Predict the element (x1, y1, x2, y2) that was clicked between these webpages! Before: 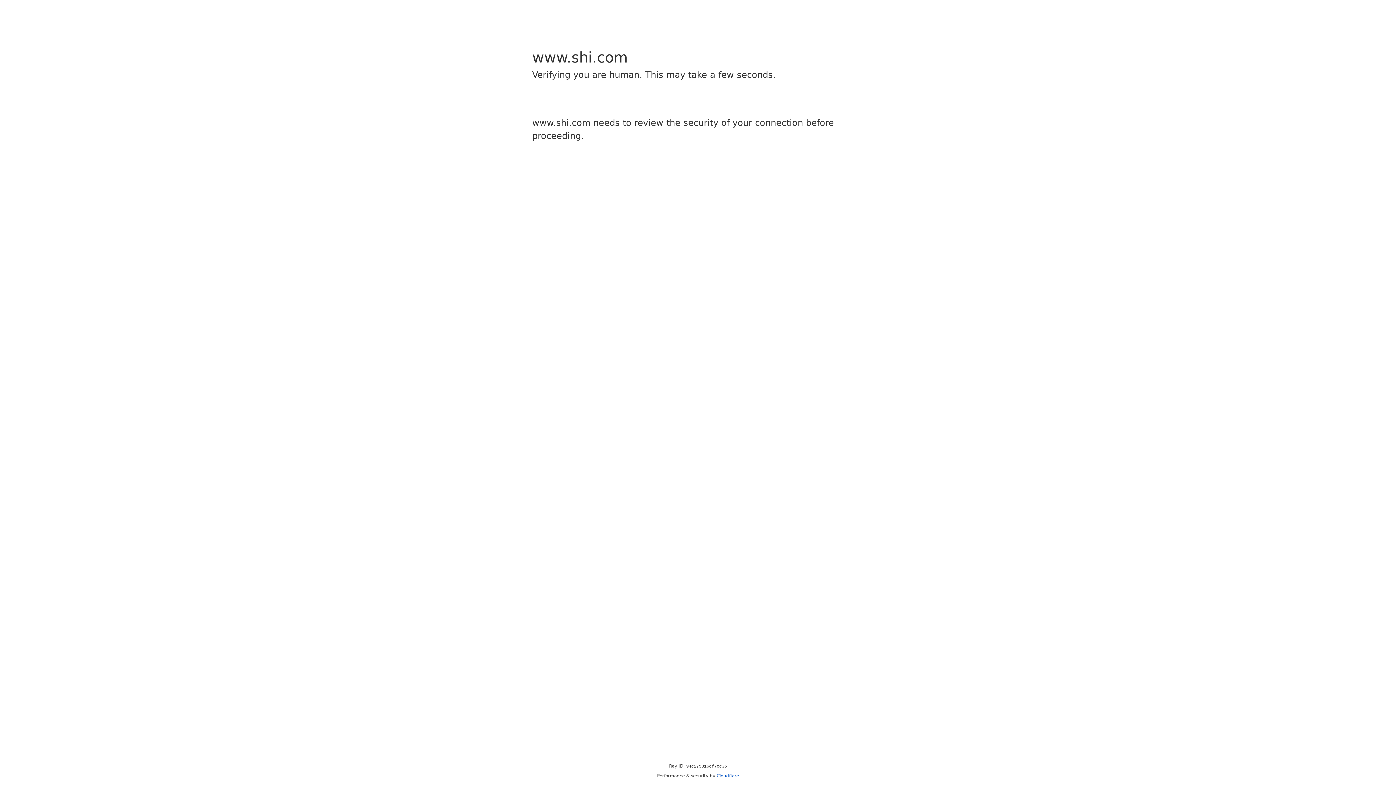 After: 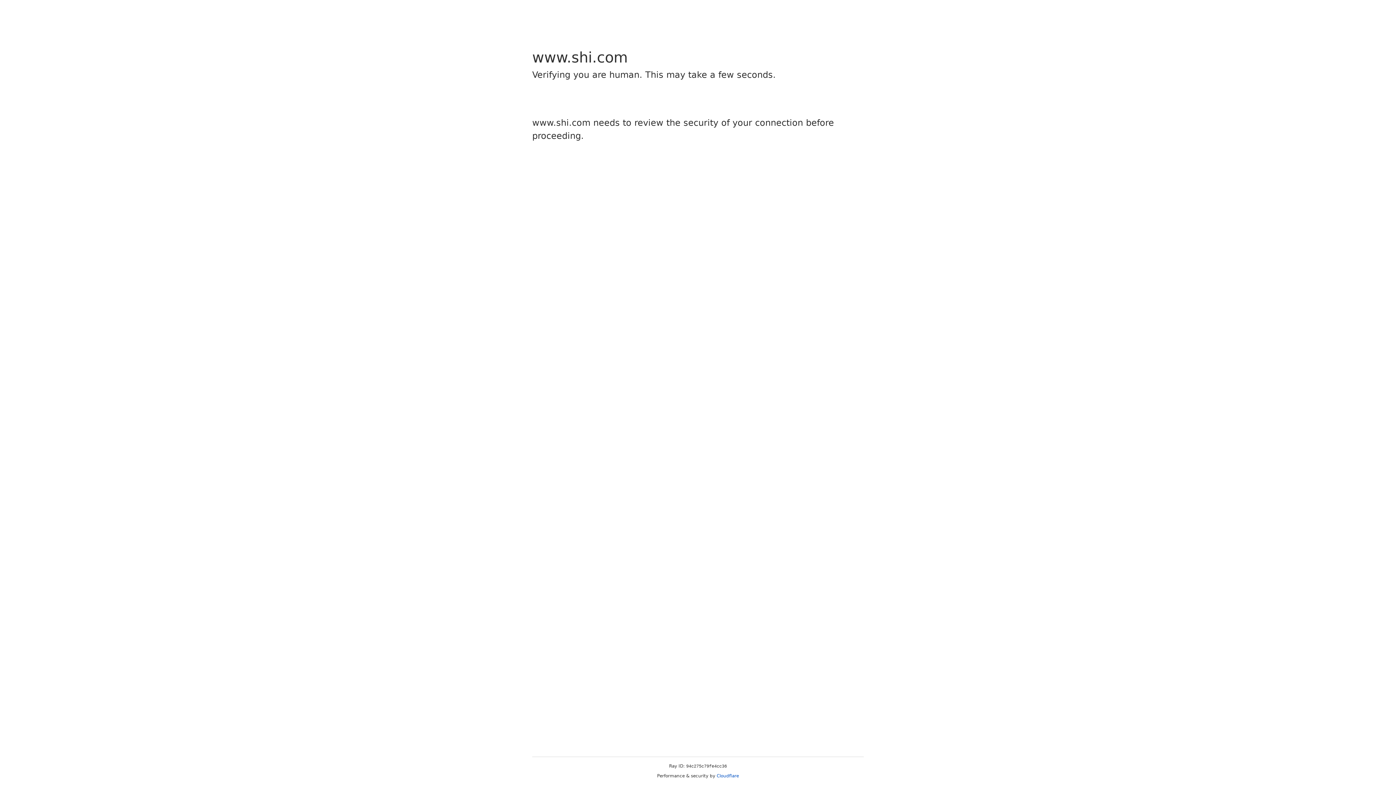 Action: bbox: (716, 773, 739, 778) label: Cloudflare